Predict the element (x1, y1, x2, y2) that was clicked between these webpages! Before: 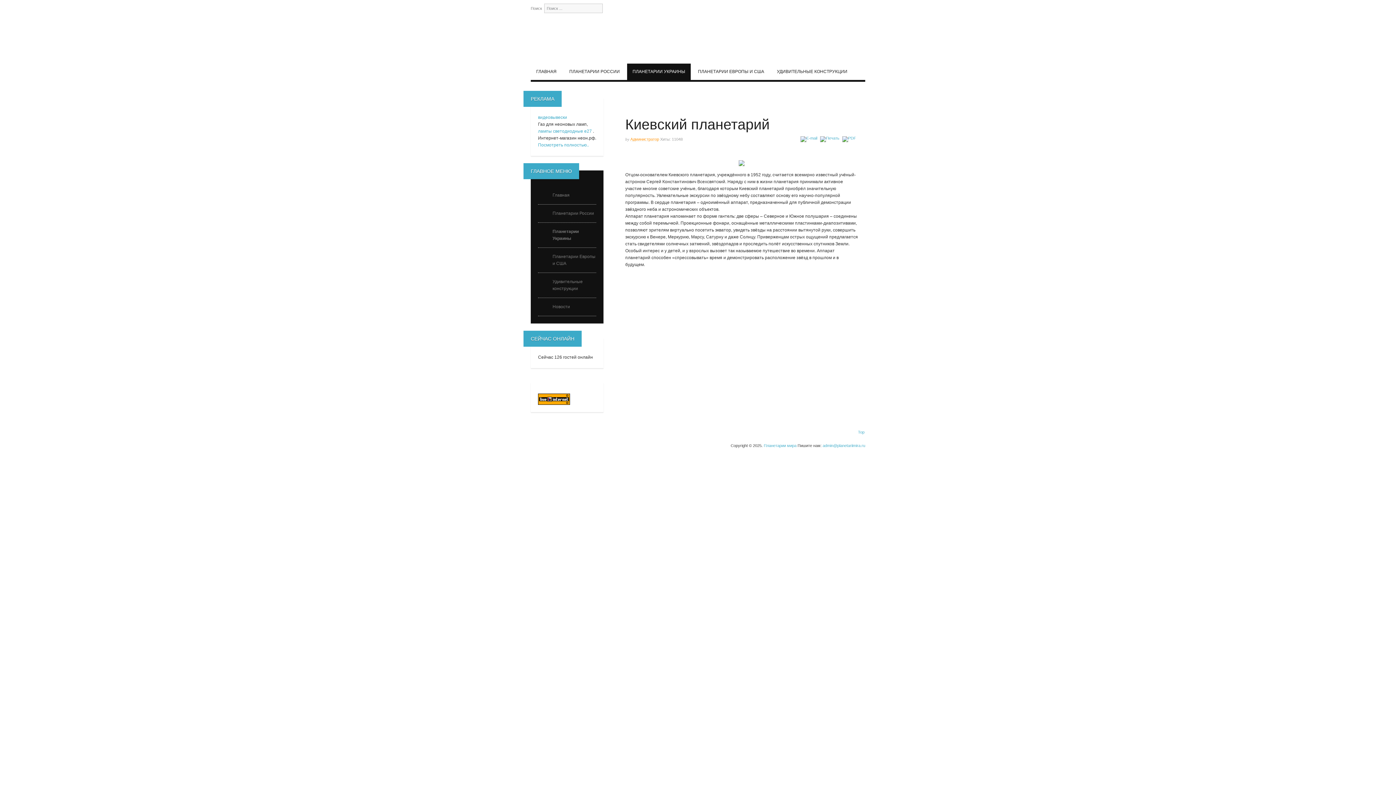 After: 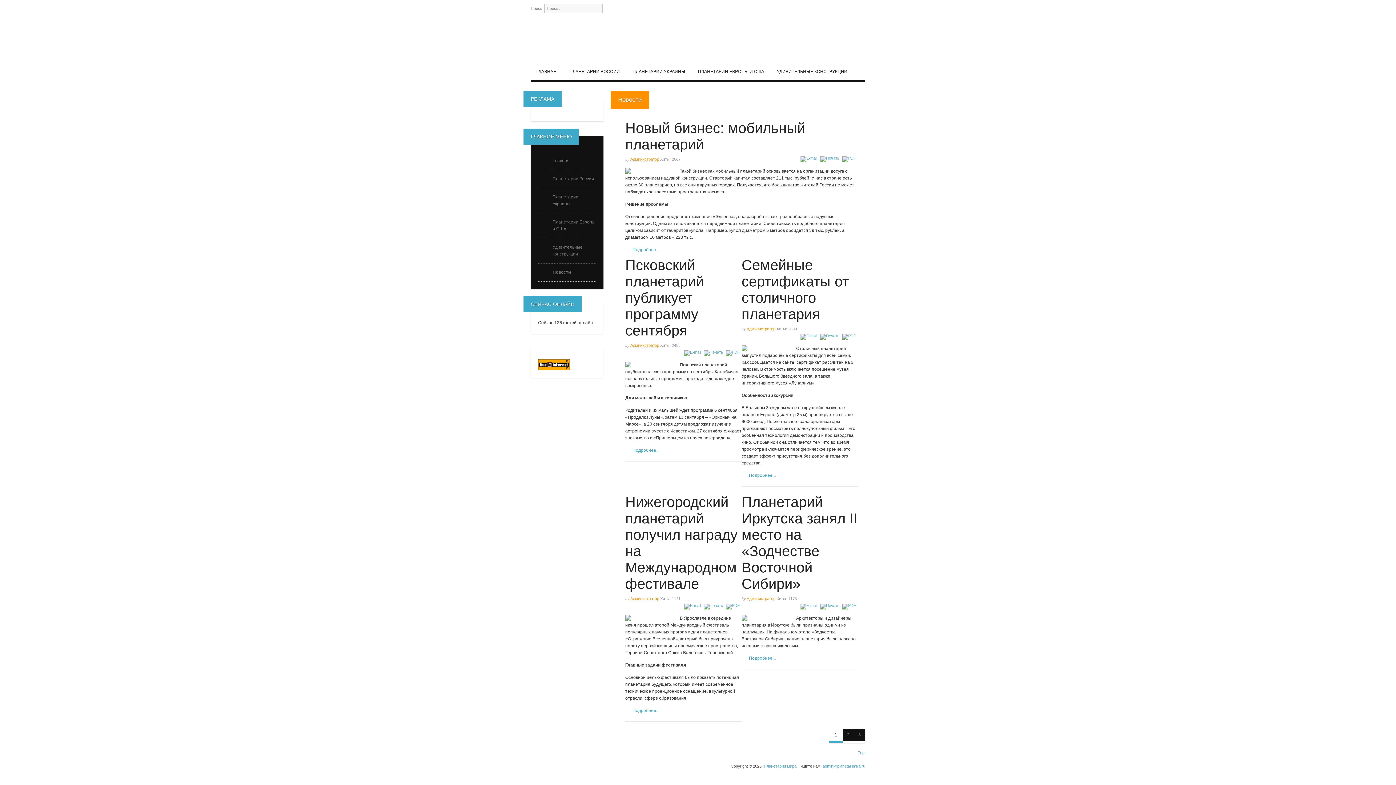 Action: label: Новости bbox: (538, 298, 596, 316)